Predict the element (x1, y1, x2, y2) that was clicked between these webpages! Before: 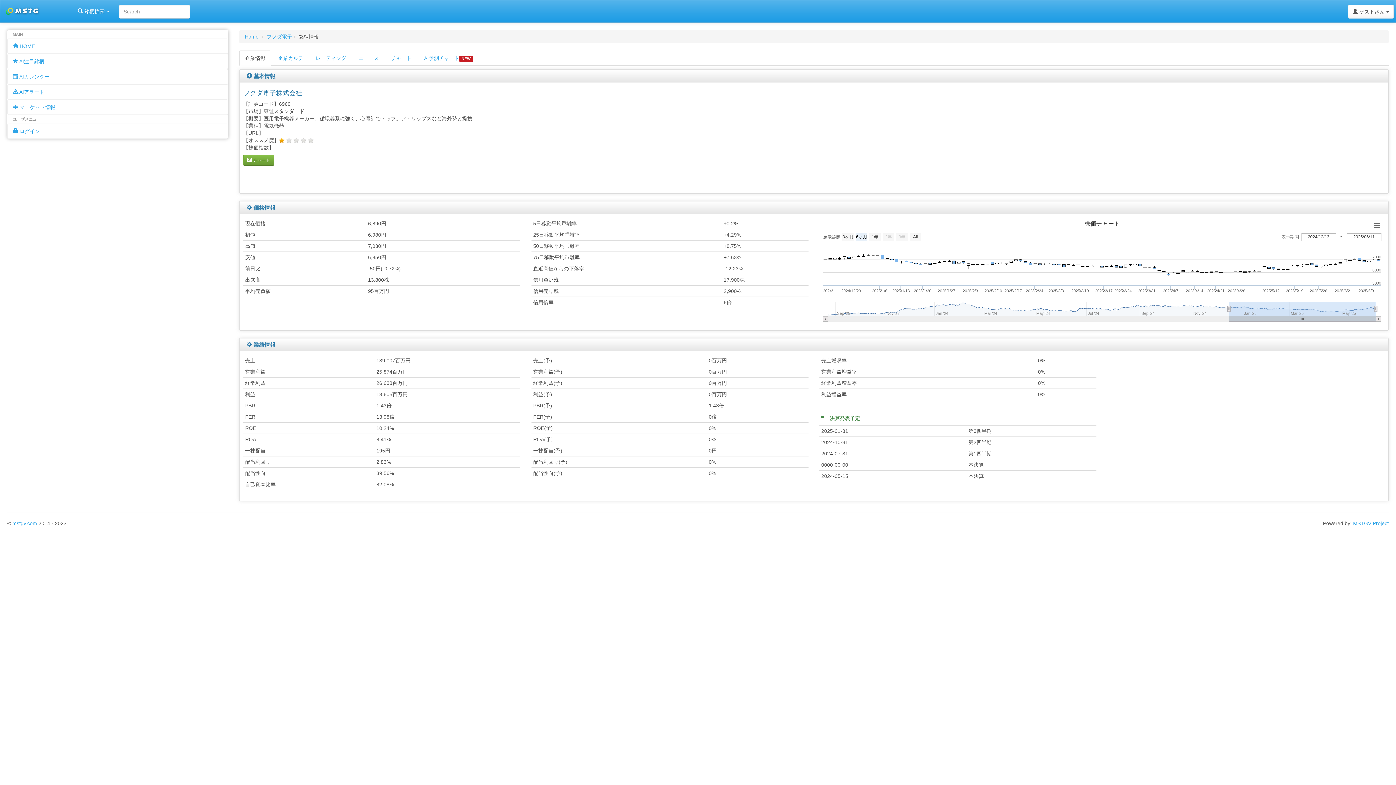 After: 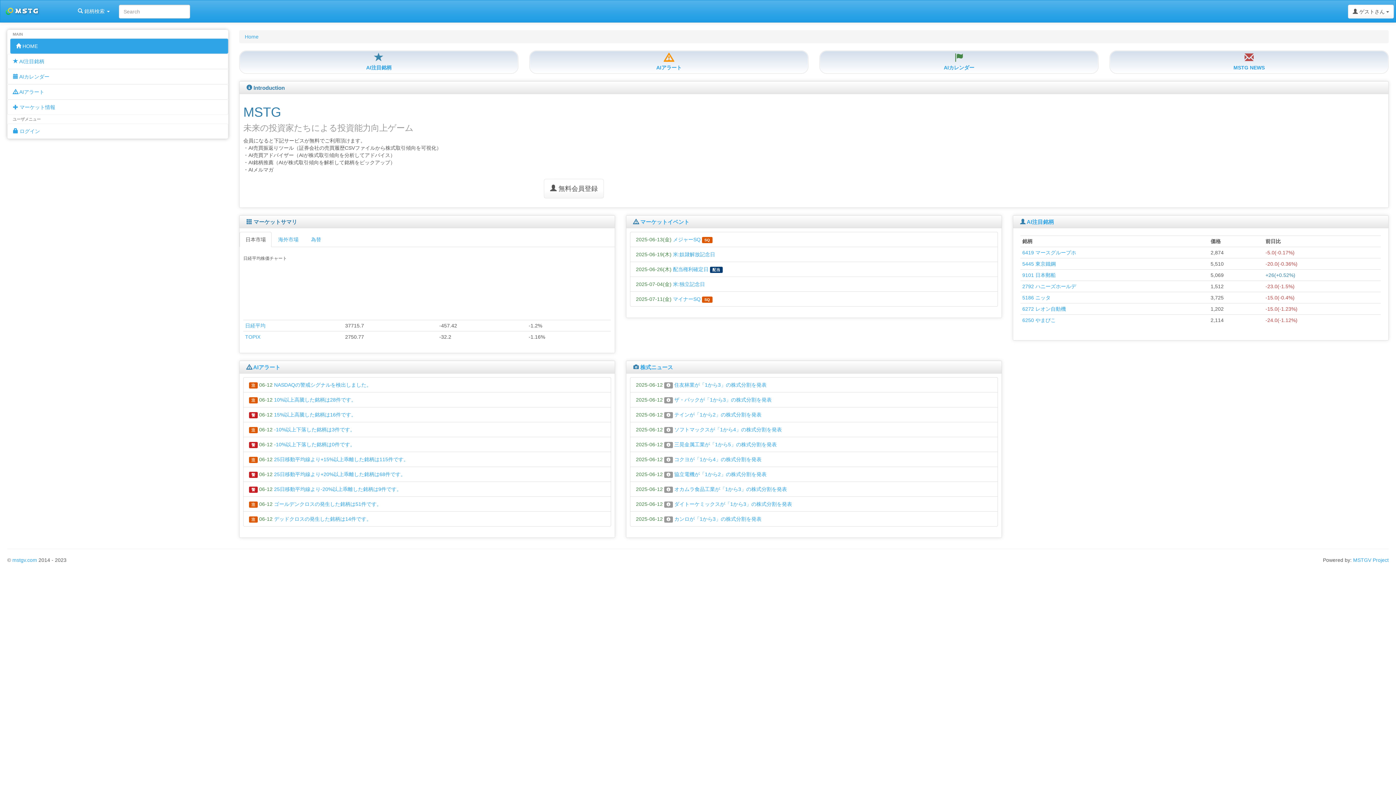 Action: label: MSTG bbox: (0, 2, 66, 20)